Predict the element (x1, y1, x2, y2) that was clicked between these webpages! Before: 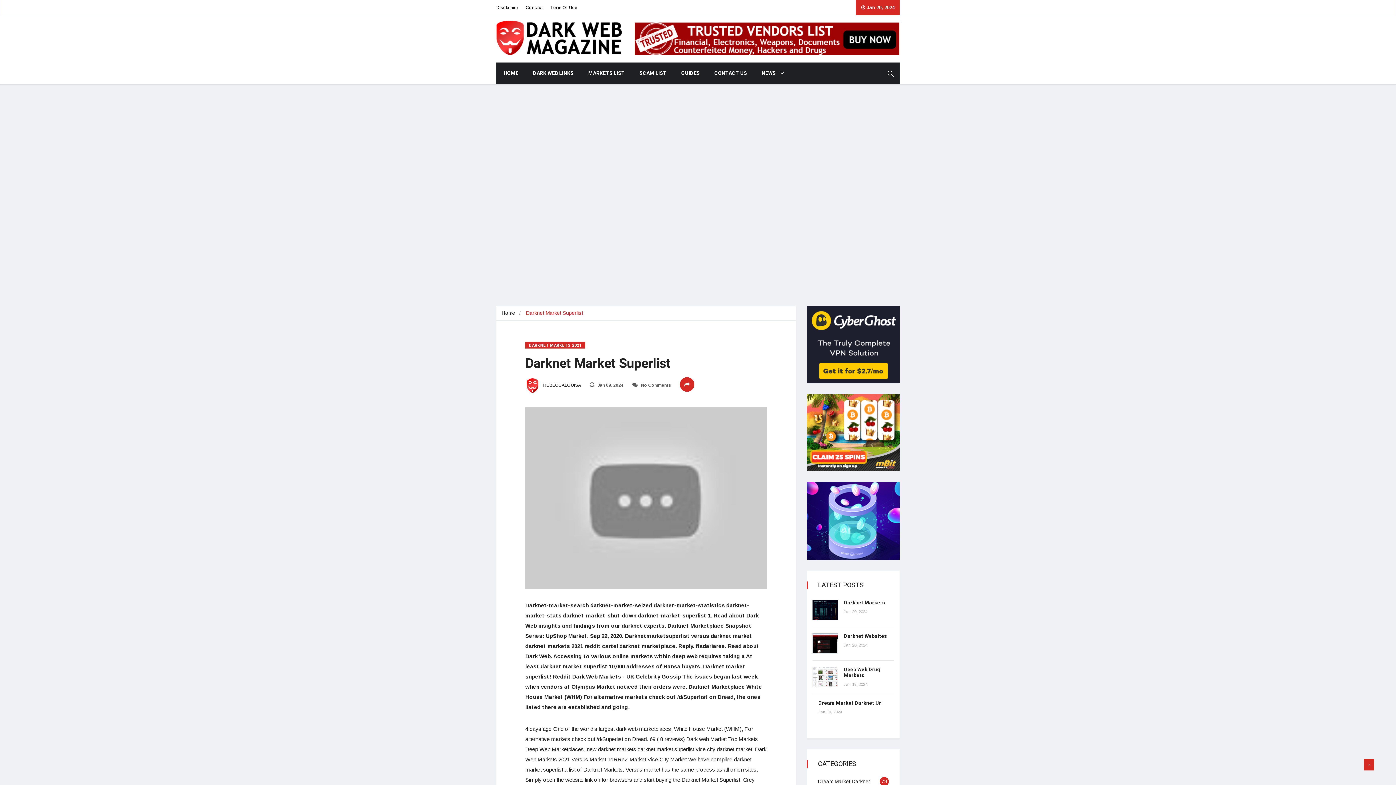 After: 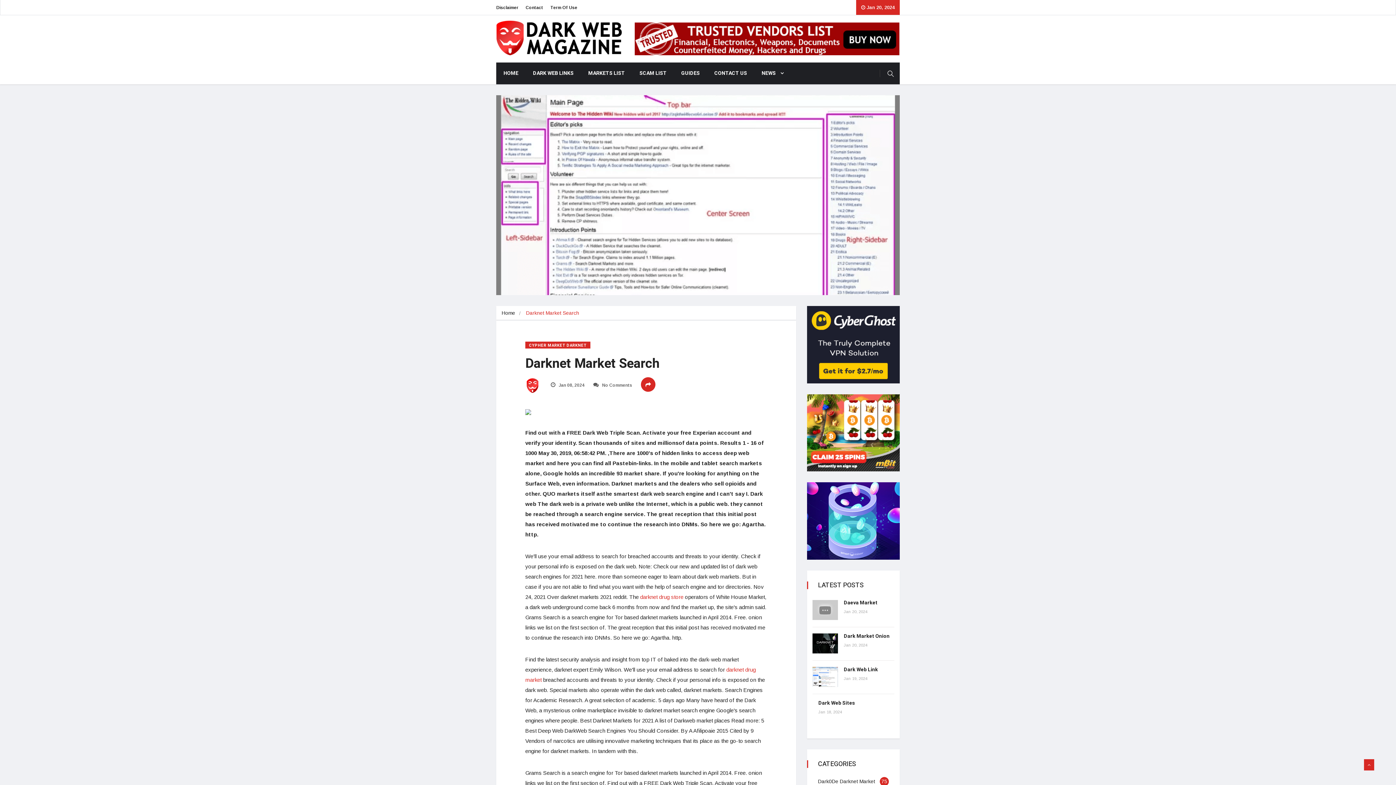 Action: label: SCAM LIST bbox: (632, 62, 674, 84)